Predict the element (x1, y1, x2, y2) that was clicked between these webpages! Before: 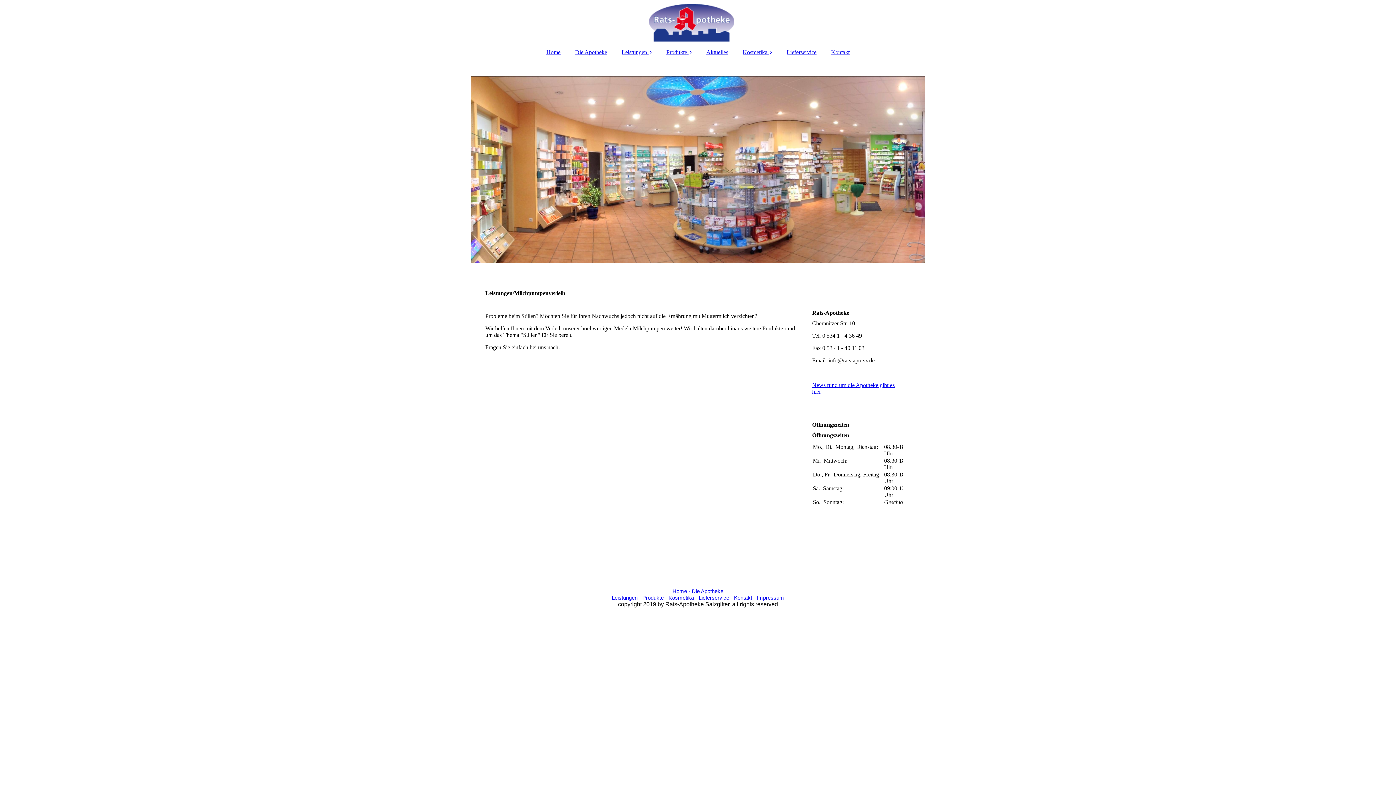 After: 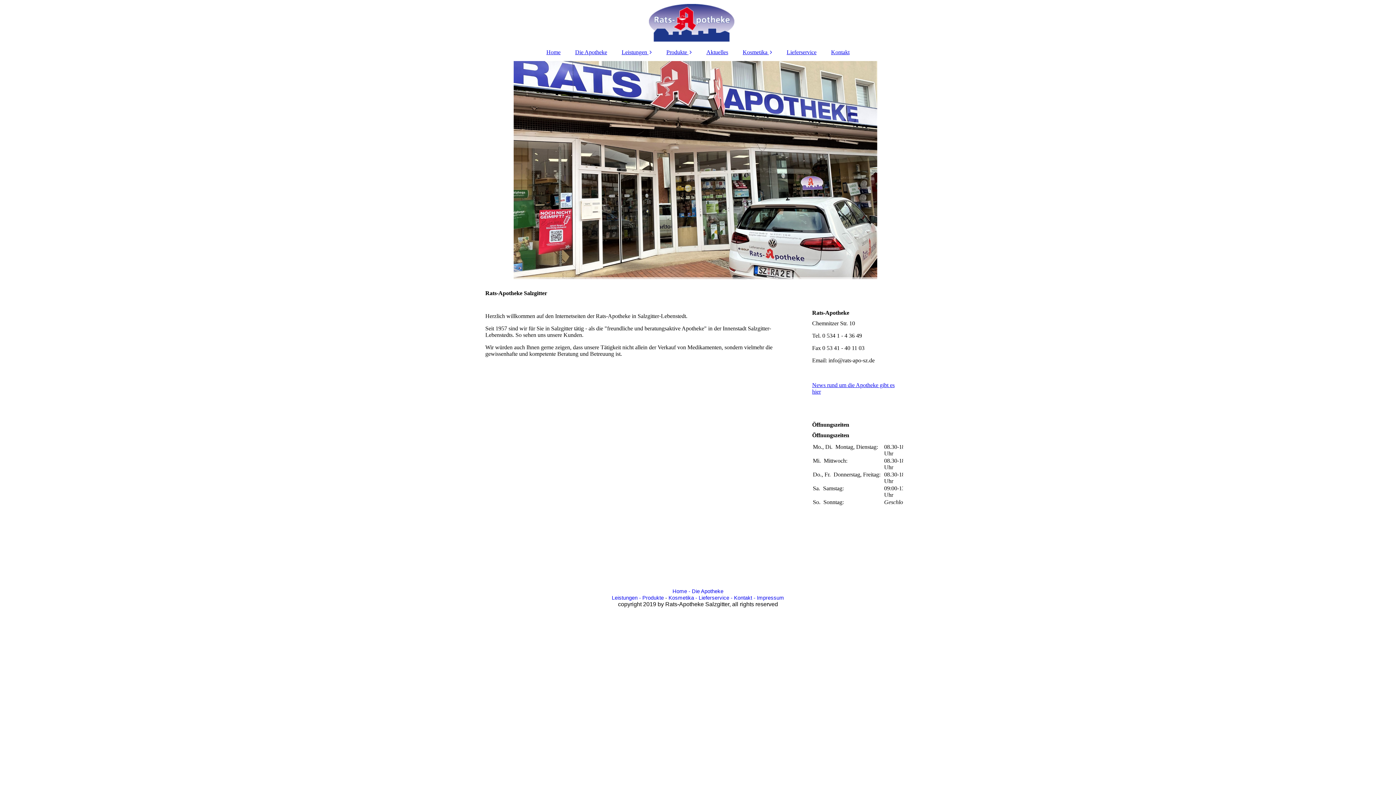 Action: label: Home bbox: (672, 588, 687, 594)